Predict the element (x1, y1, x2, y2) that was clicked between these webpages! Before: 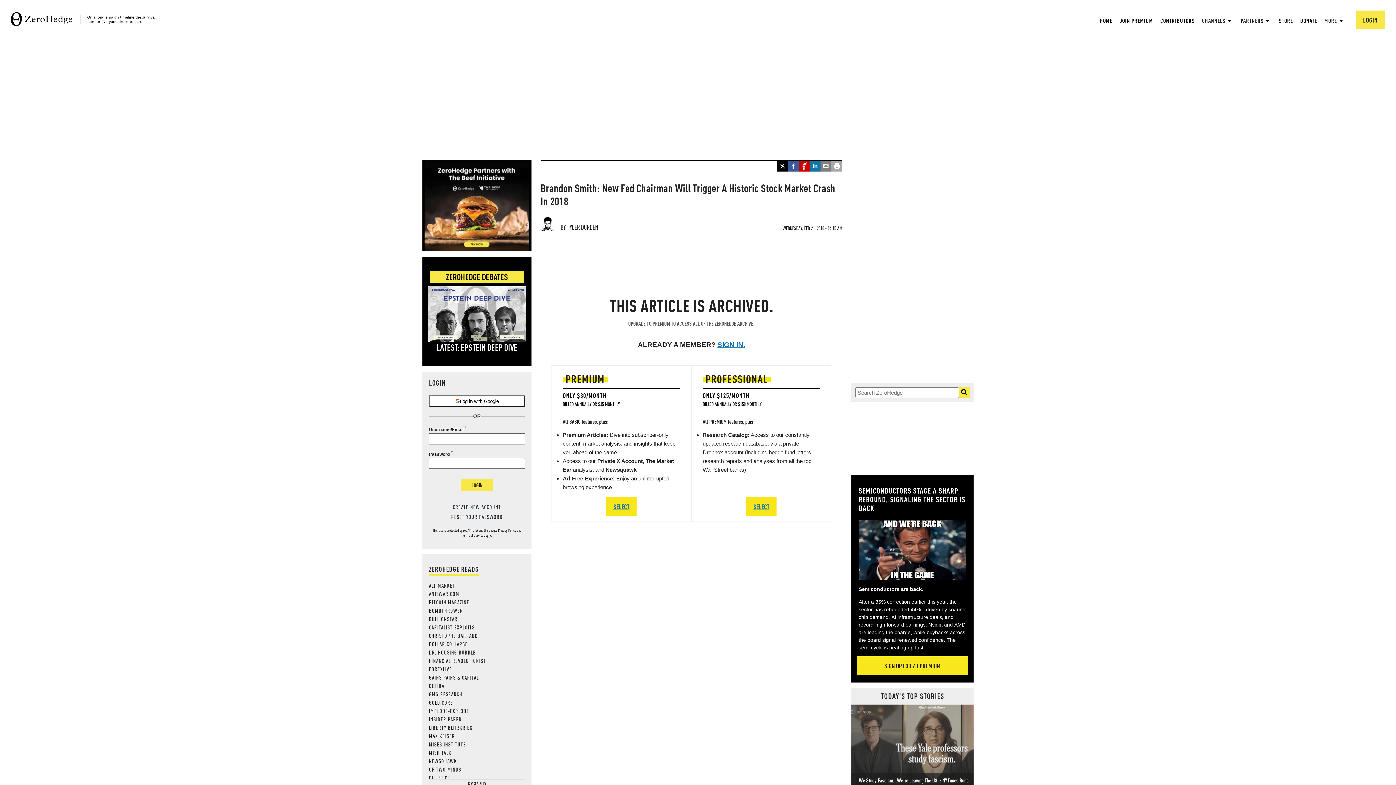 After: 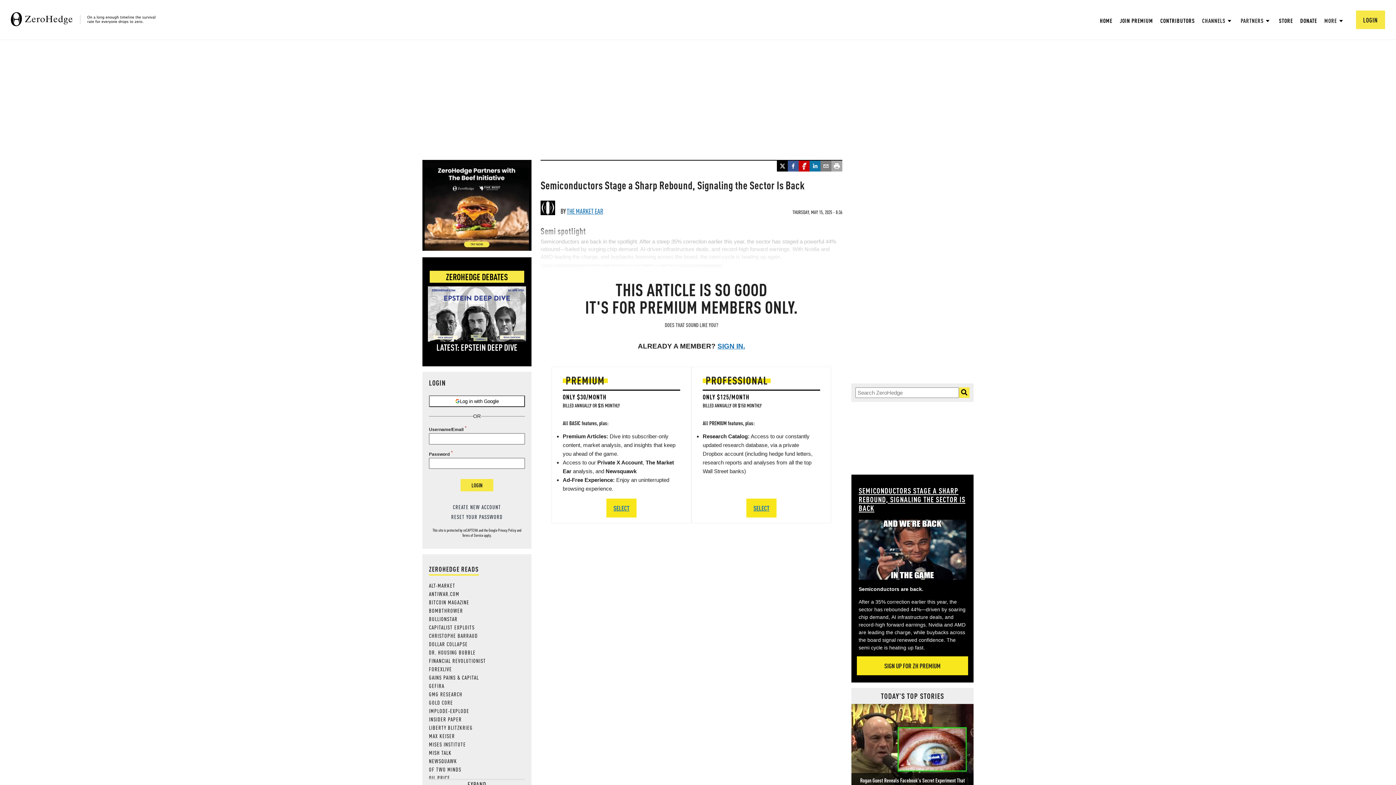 Action: bbox: (858, 486, 966, 512) label: SEMICONDUCTORS STAGE A SHARP REBOUND, SIGNALING THE SECTOR IS BACK